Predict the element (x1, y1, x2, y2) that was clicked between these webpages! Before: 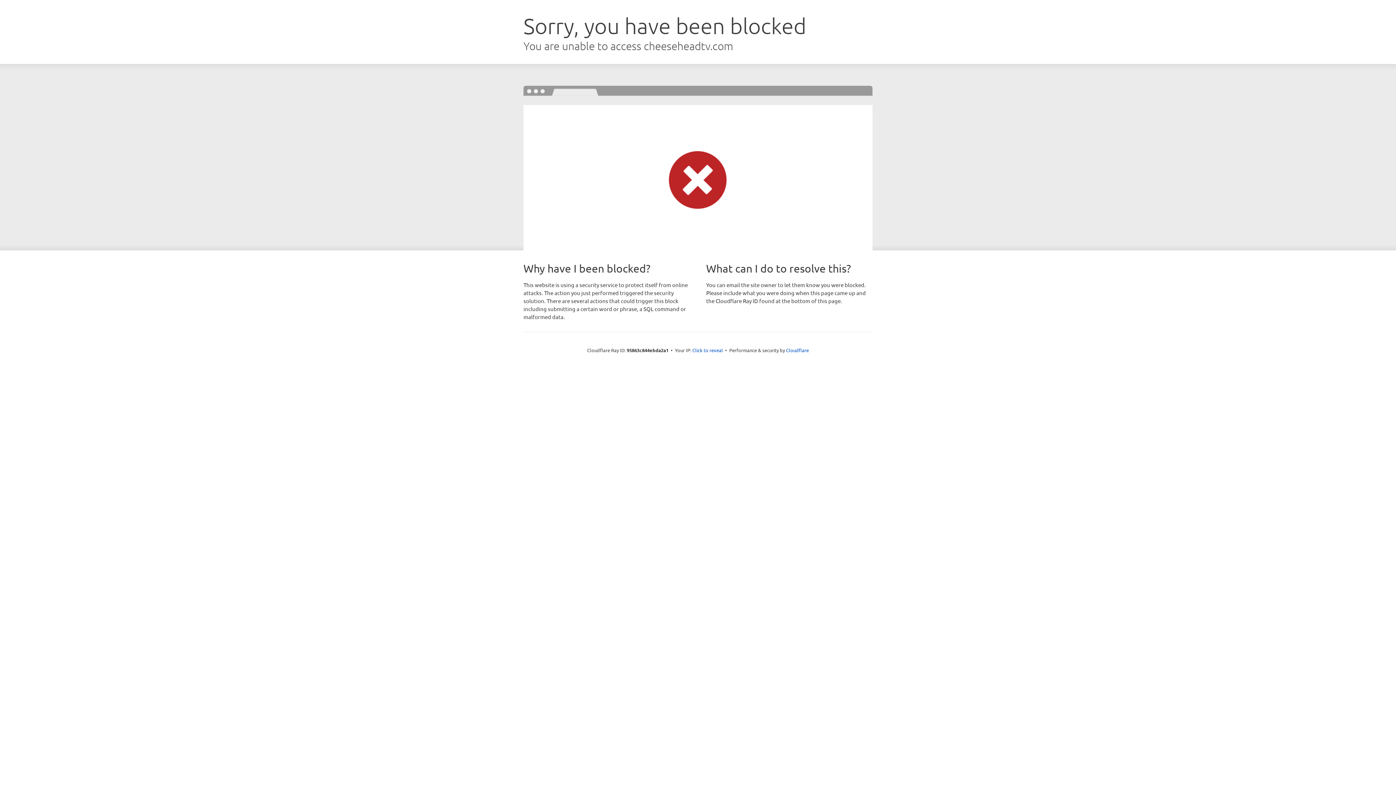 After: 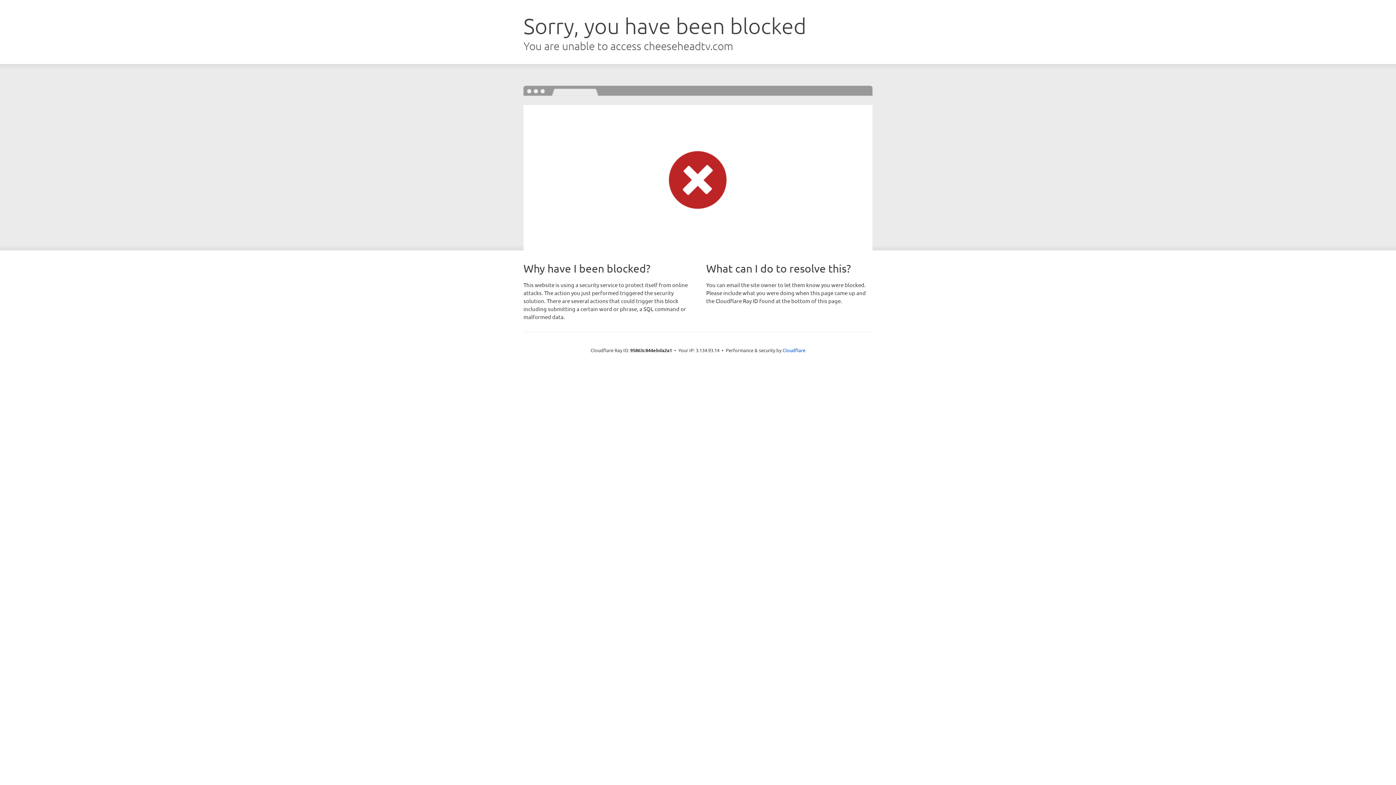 Action: bbox: (692, 346, 723, 353) label: Click to reveal